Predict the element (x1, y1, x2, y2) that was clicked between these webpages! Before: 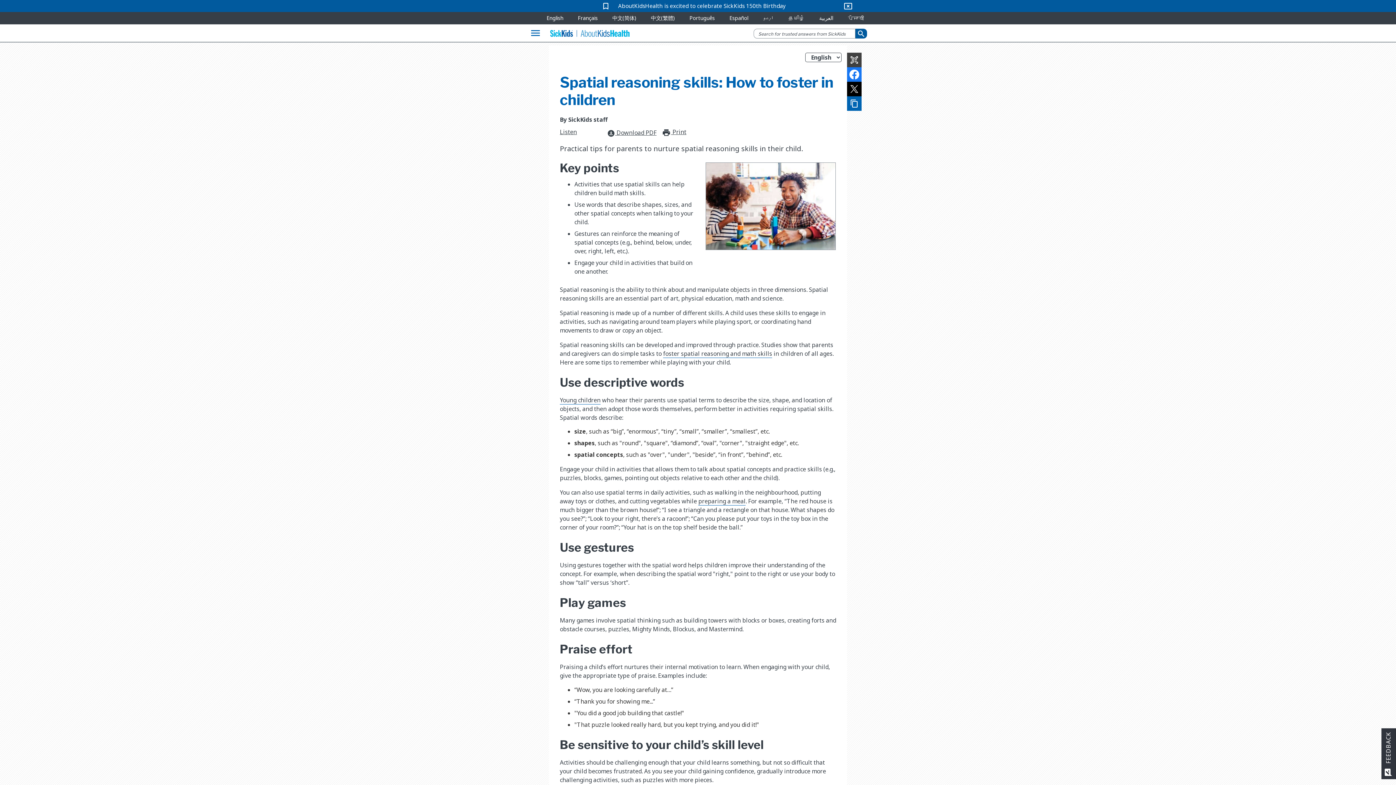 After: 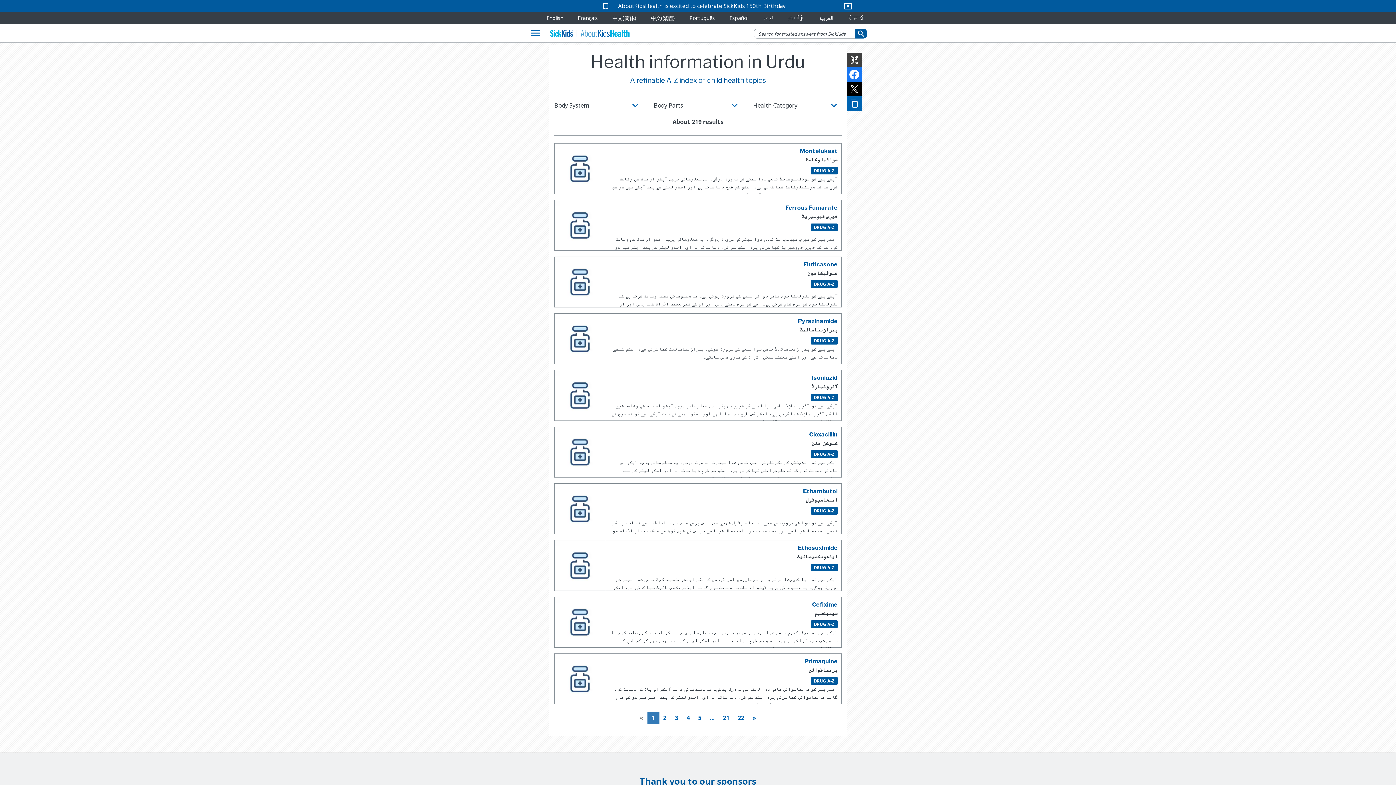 Action: bbox: (763, 14, 774, 21) label: اردو